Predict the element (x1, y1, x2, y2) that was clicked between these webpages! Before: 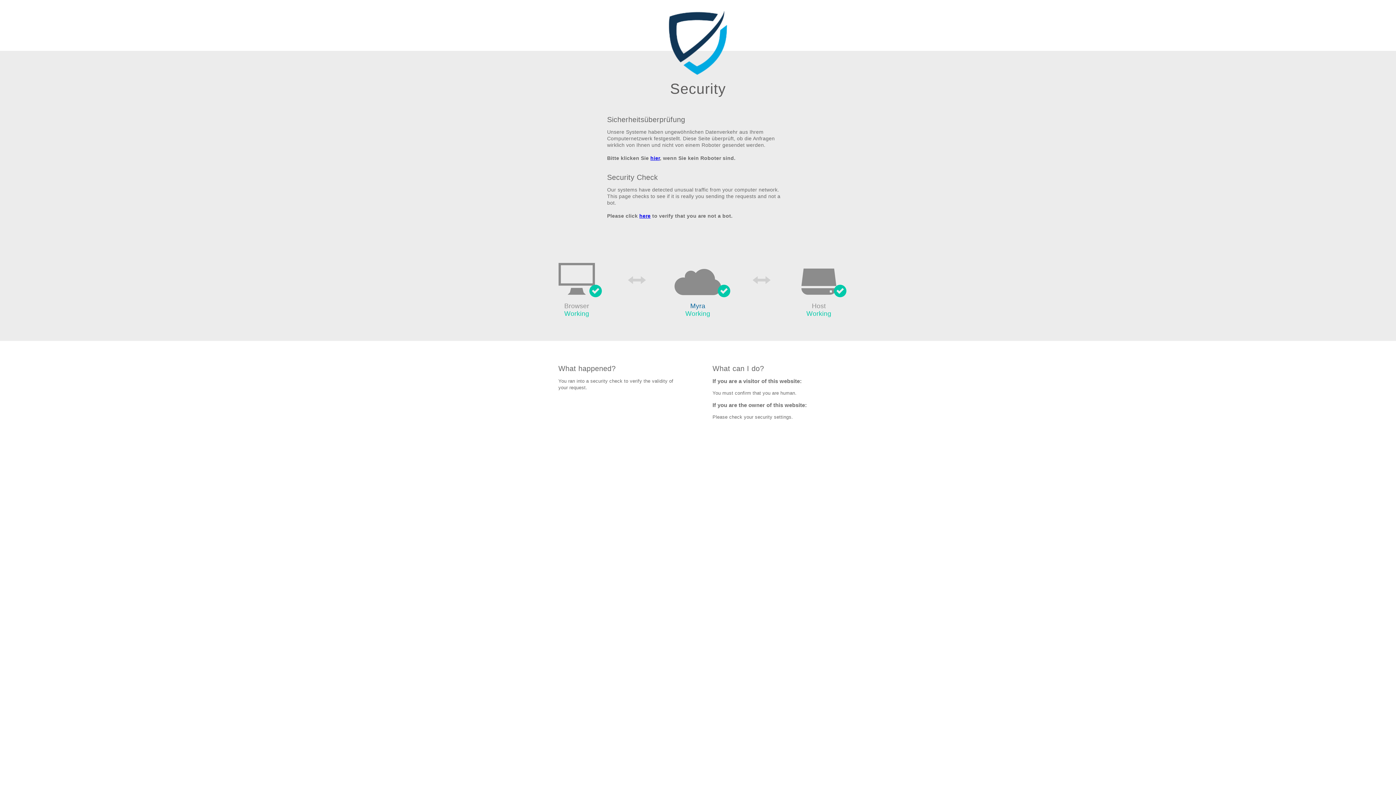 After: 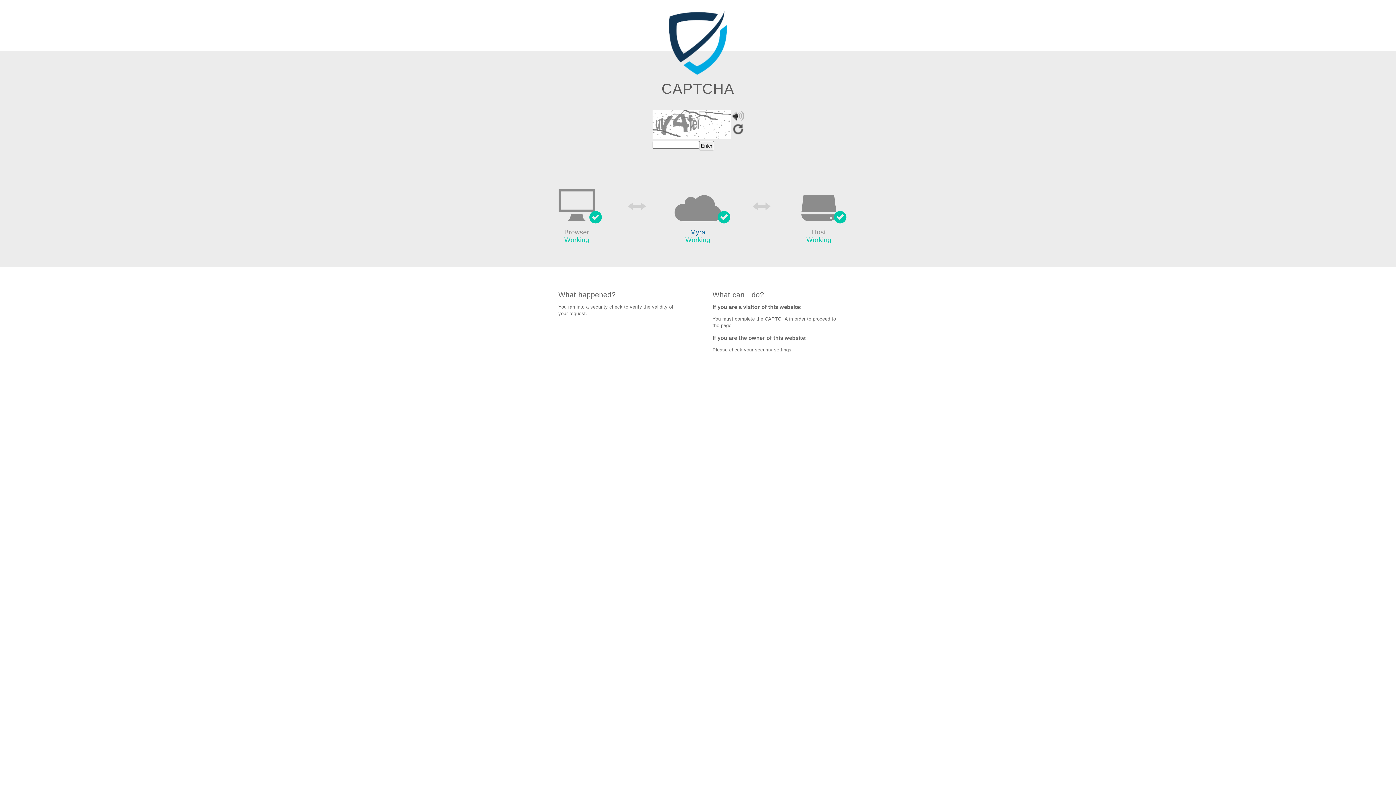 Action: label: here bbox: (639, 213, 650, 219)